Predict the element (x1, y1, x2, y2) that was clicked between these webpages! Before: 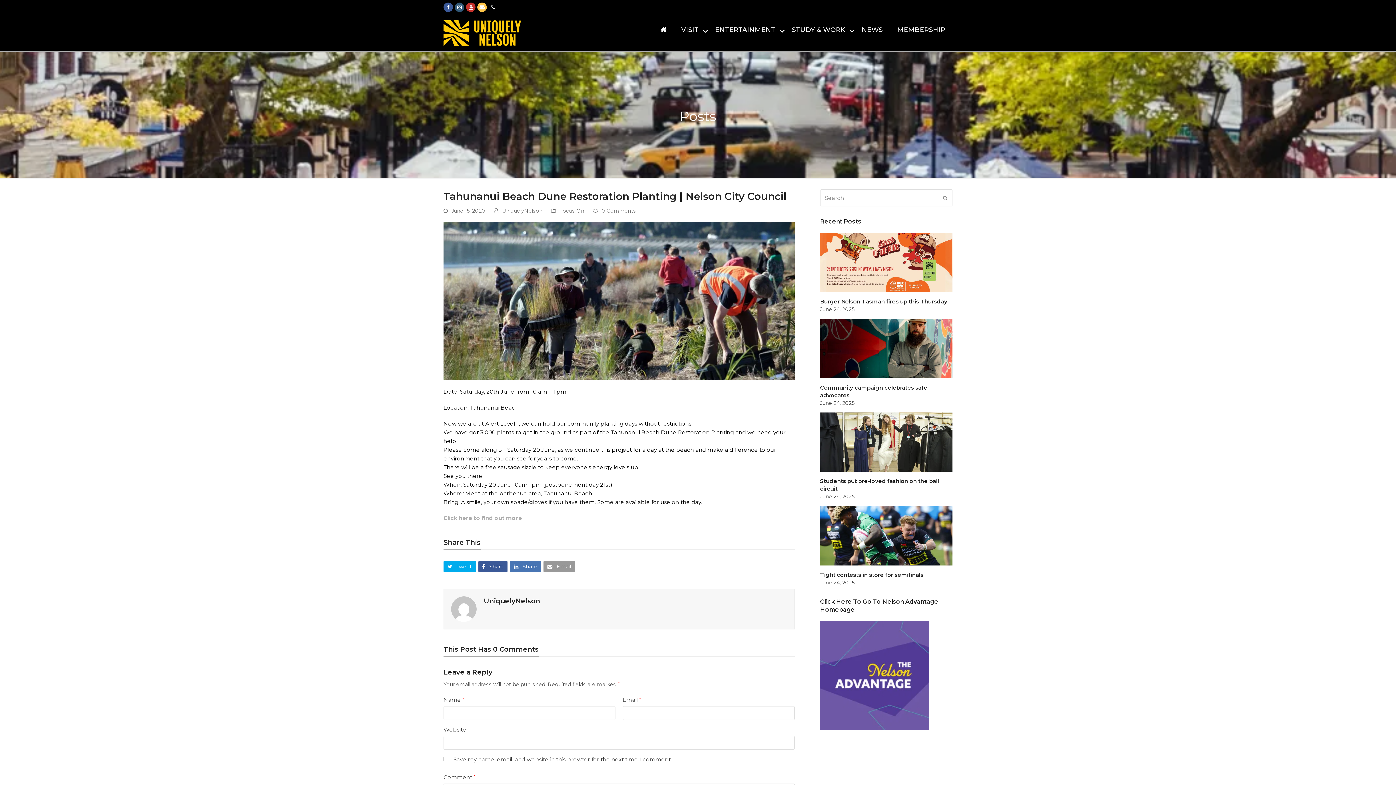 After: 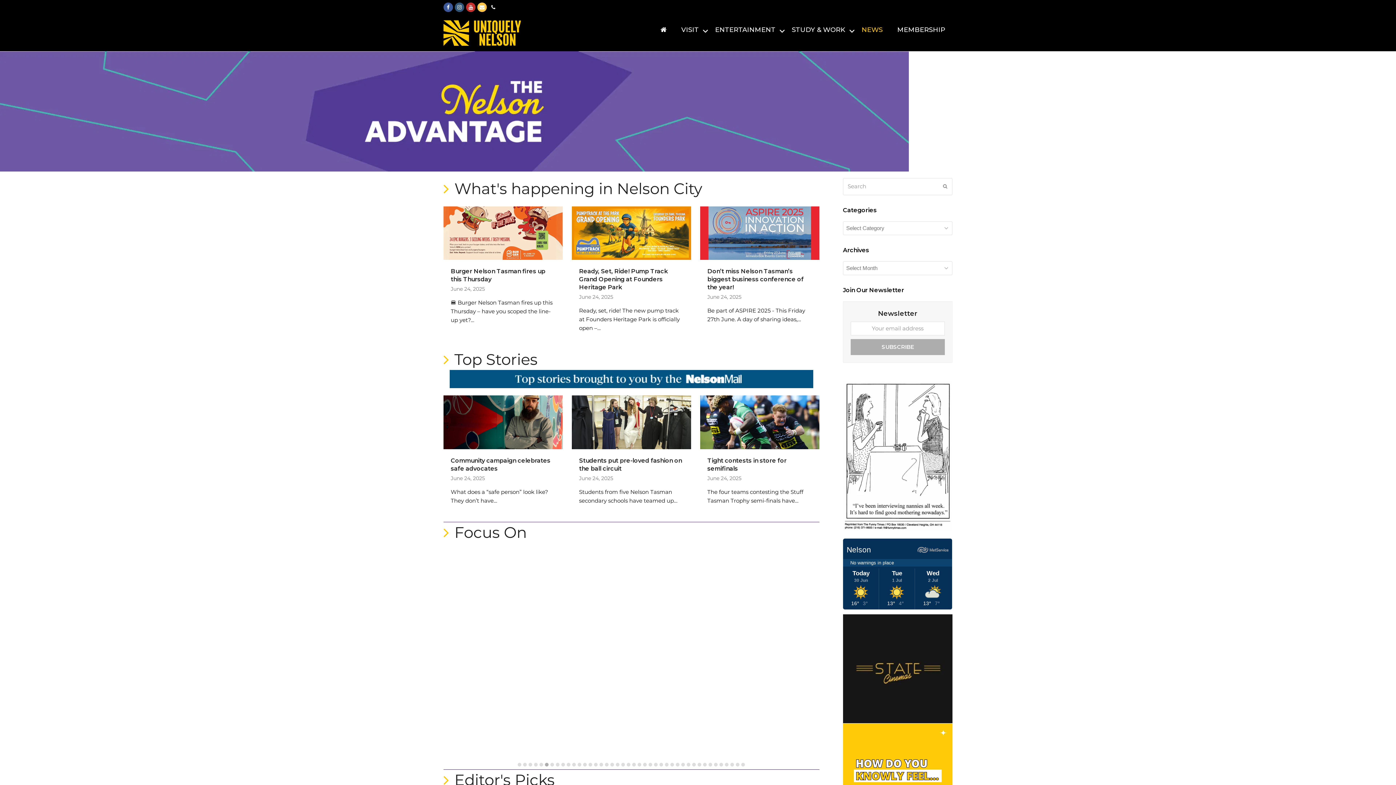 Action: bbox: (820, 671, 929, 678)